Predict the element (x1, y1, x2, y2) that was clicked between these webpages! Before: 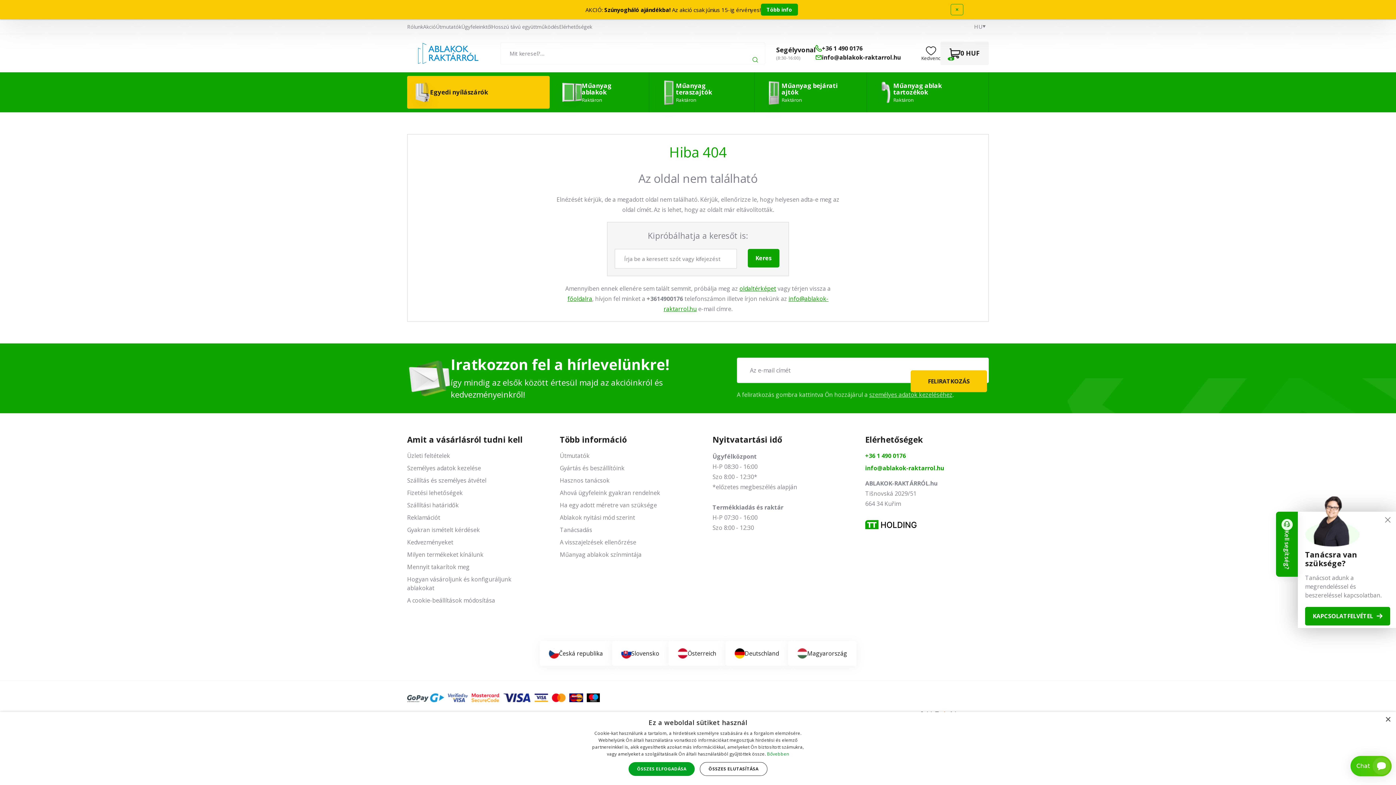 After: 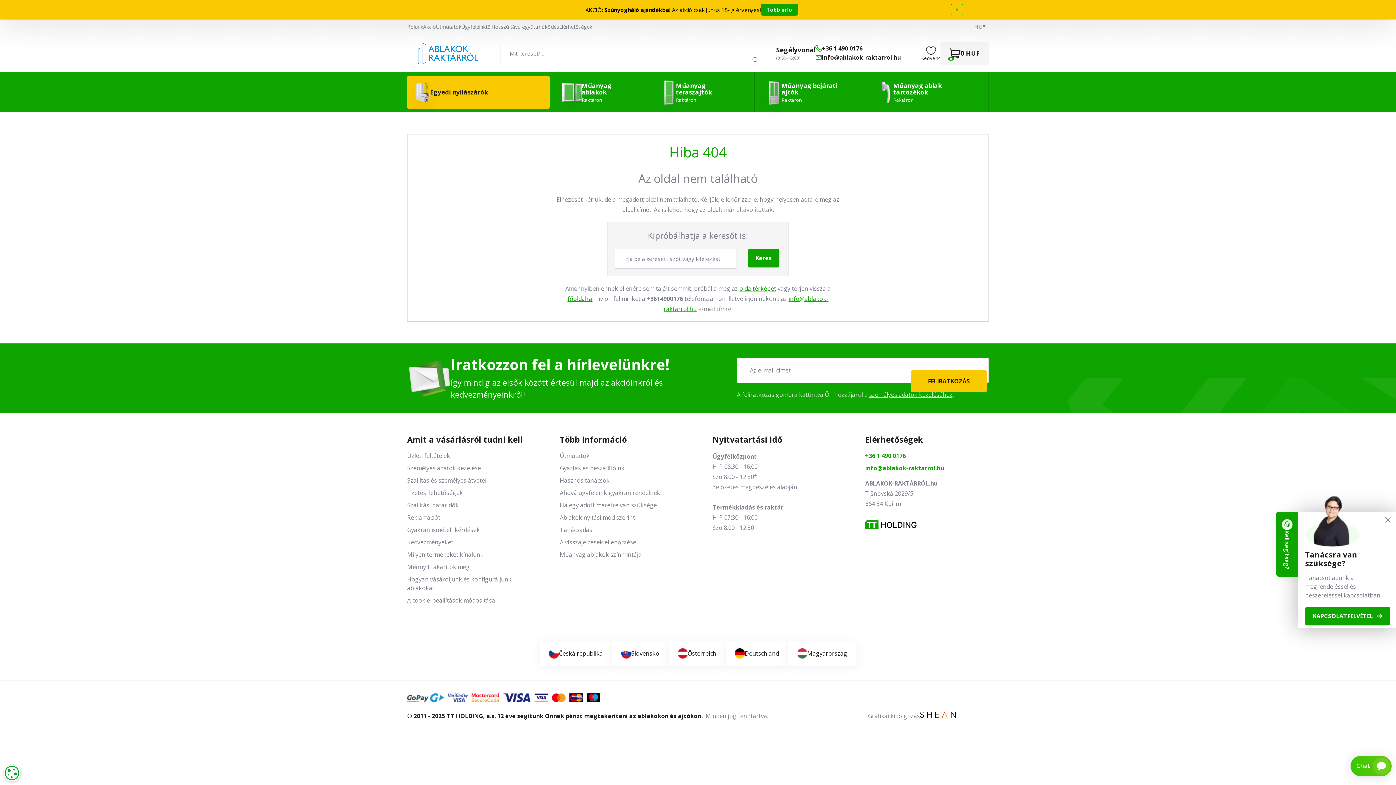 Action: label: Close bbox: (1385, 717, 1390, 722)